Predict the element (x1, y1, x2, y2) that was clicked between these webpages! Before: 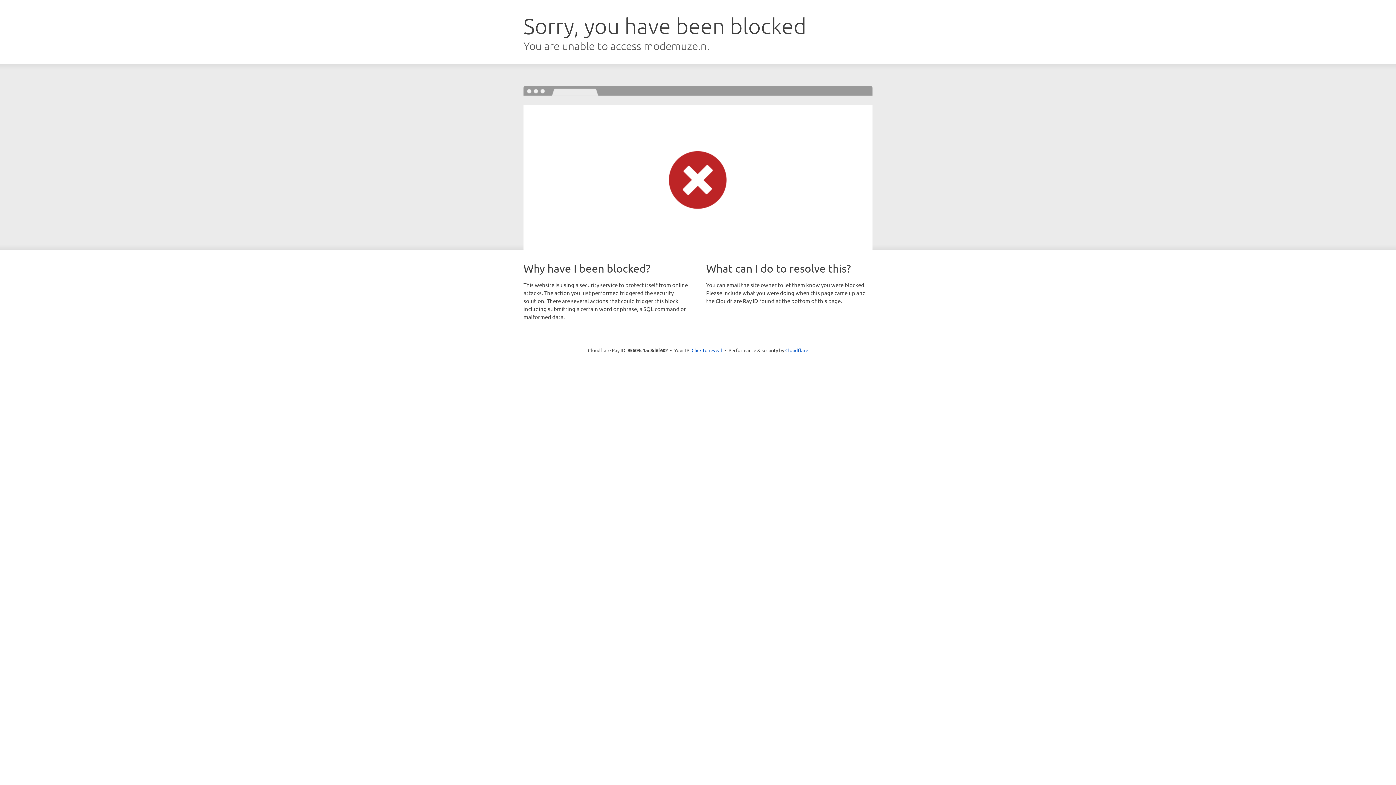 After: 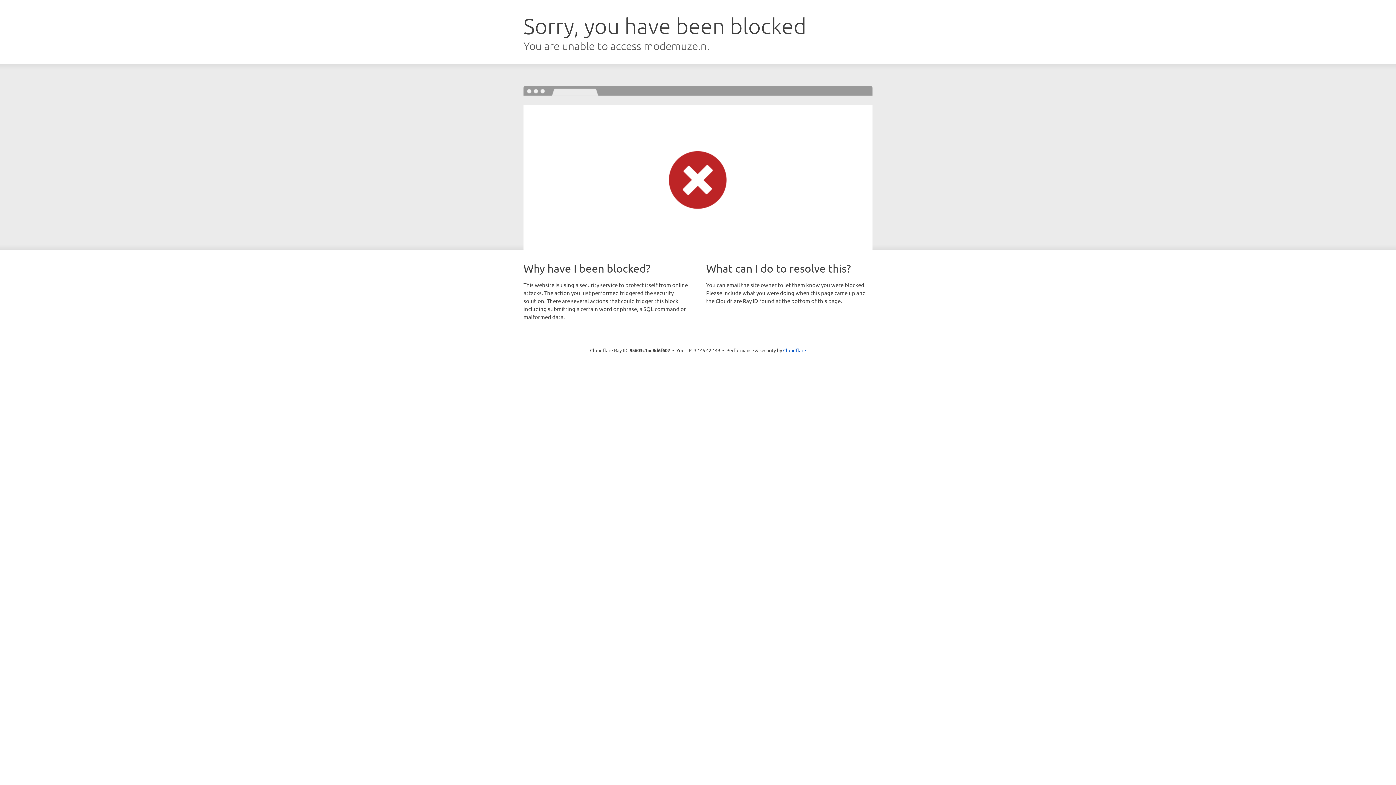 Action: label: Click to reveal bbox: (691, 346, 722, 353)